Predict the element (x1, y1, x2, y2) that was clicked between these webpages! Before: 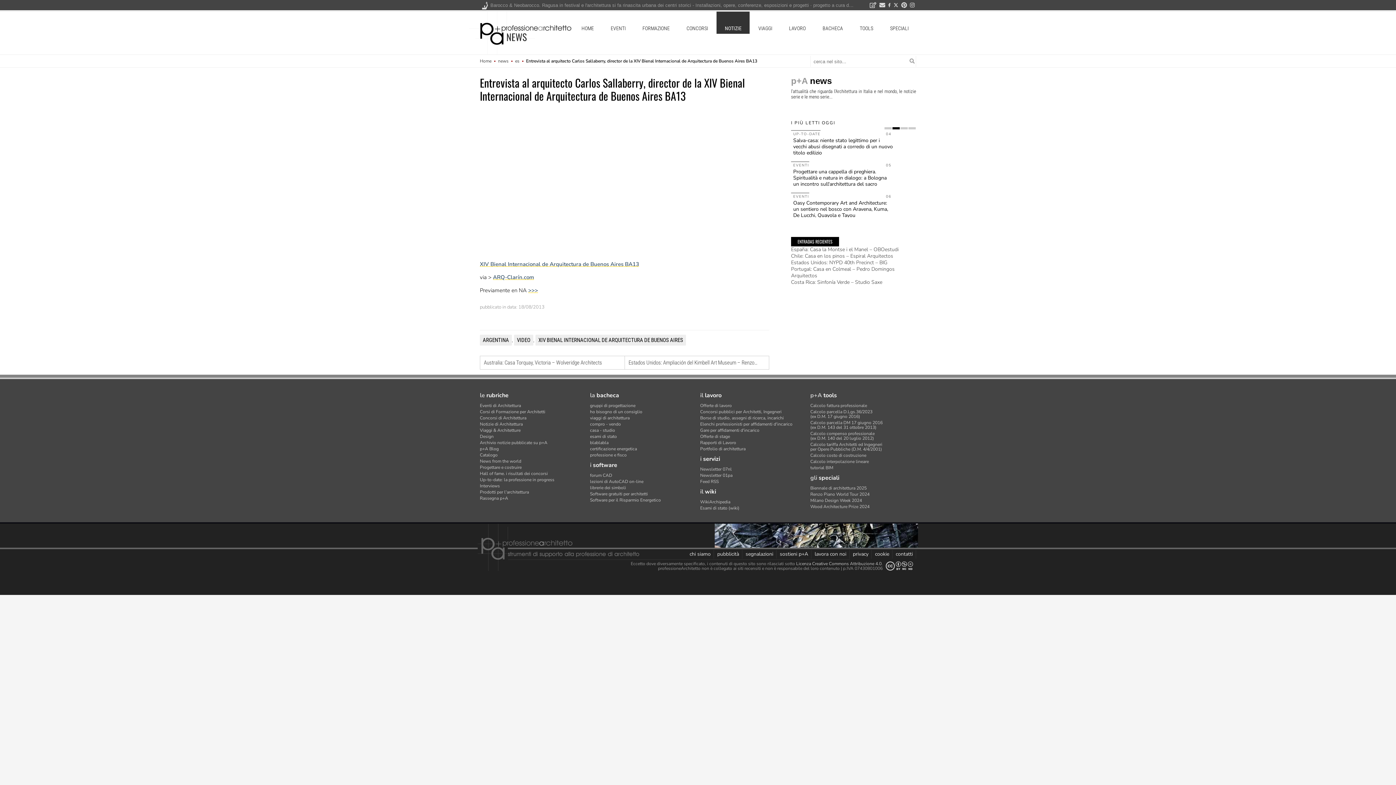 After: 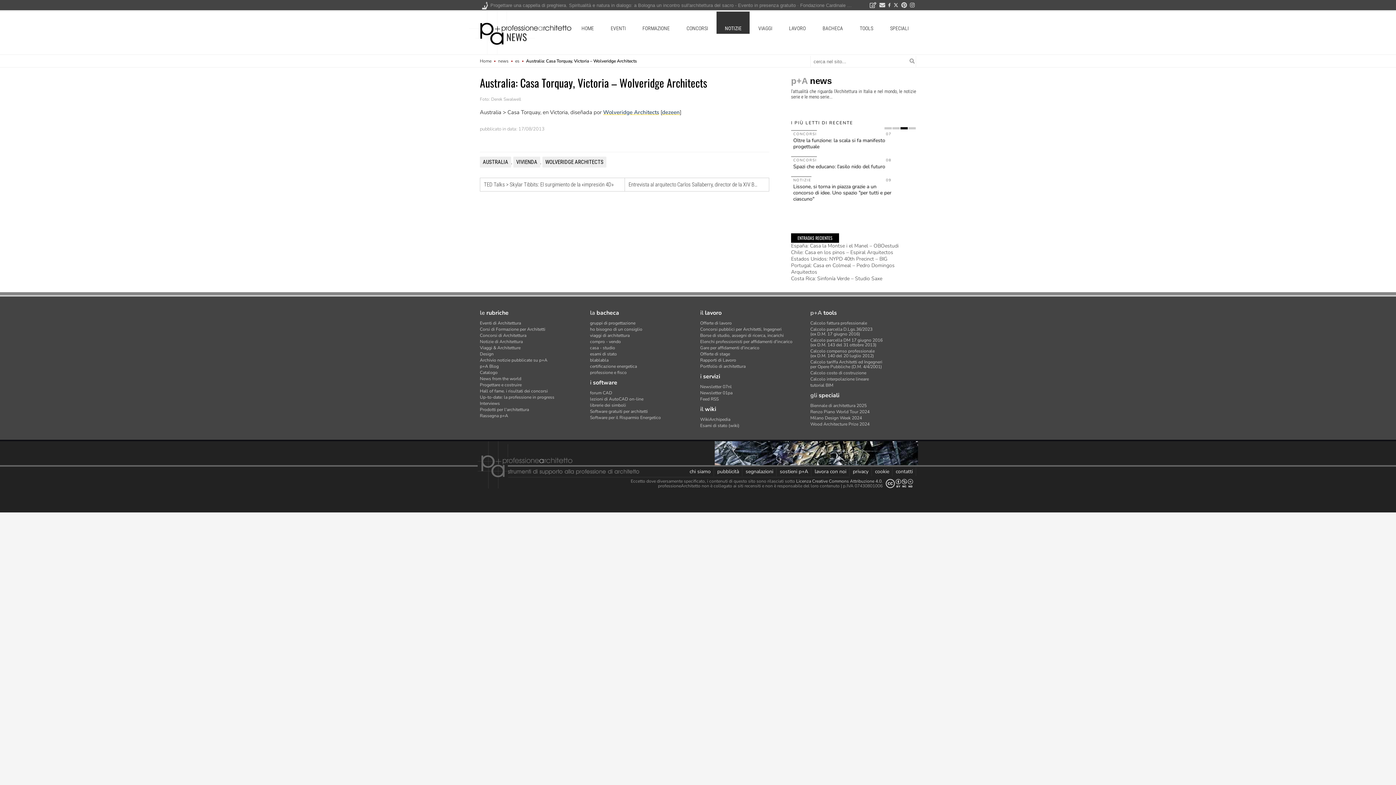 Action: label: Australia: Casa Torquay, Victoria – Wolveridge Architects bbox: (480, 356, 624, 369)